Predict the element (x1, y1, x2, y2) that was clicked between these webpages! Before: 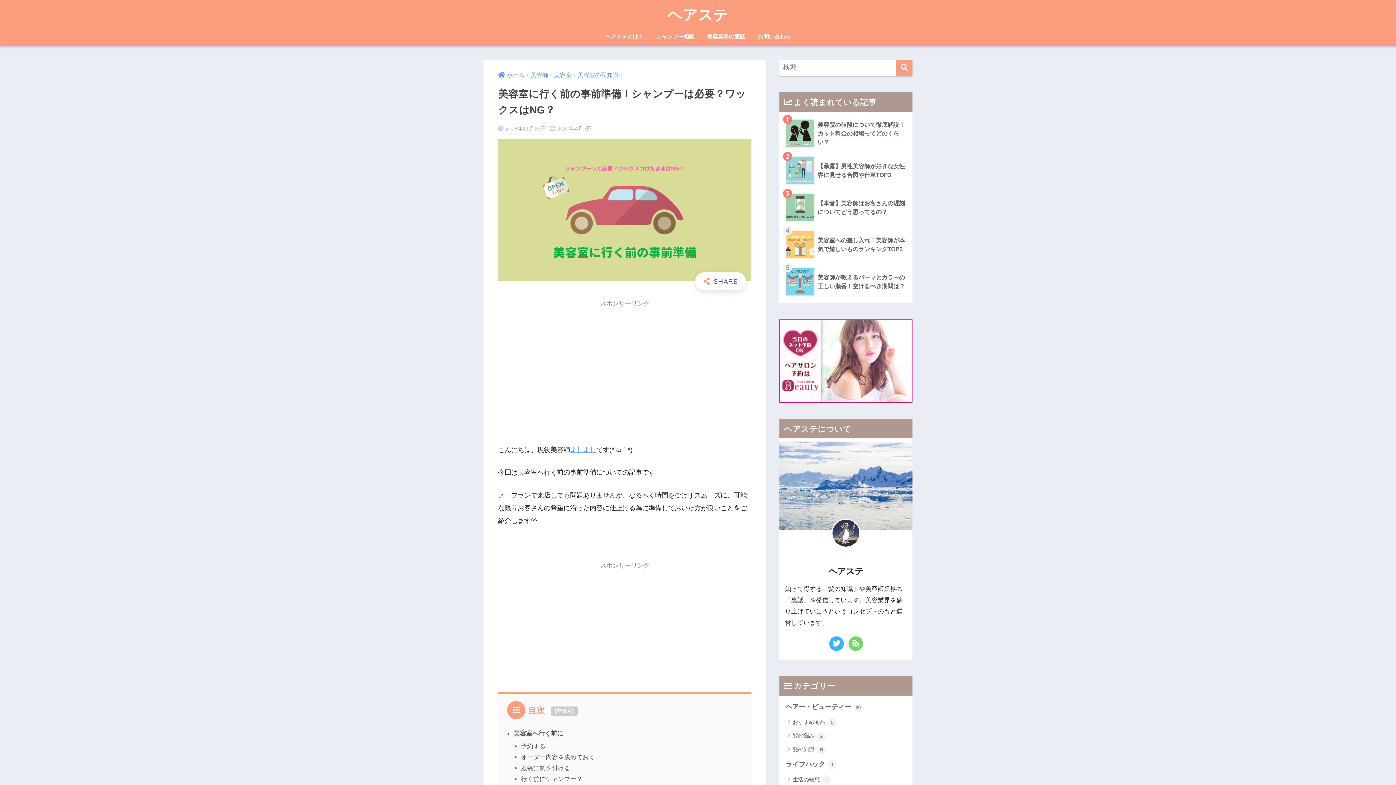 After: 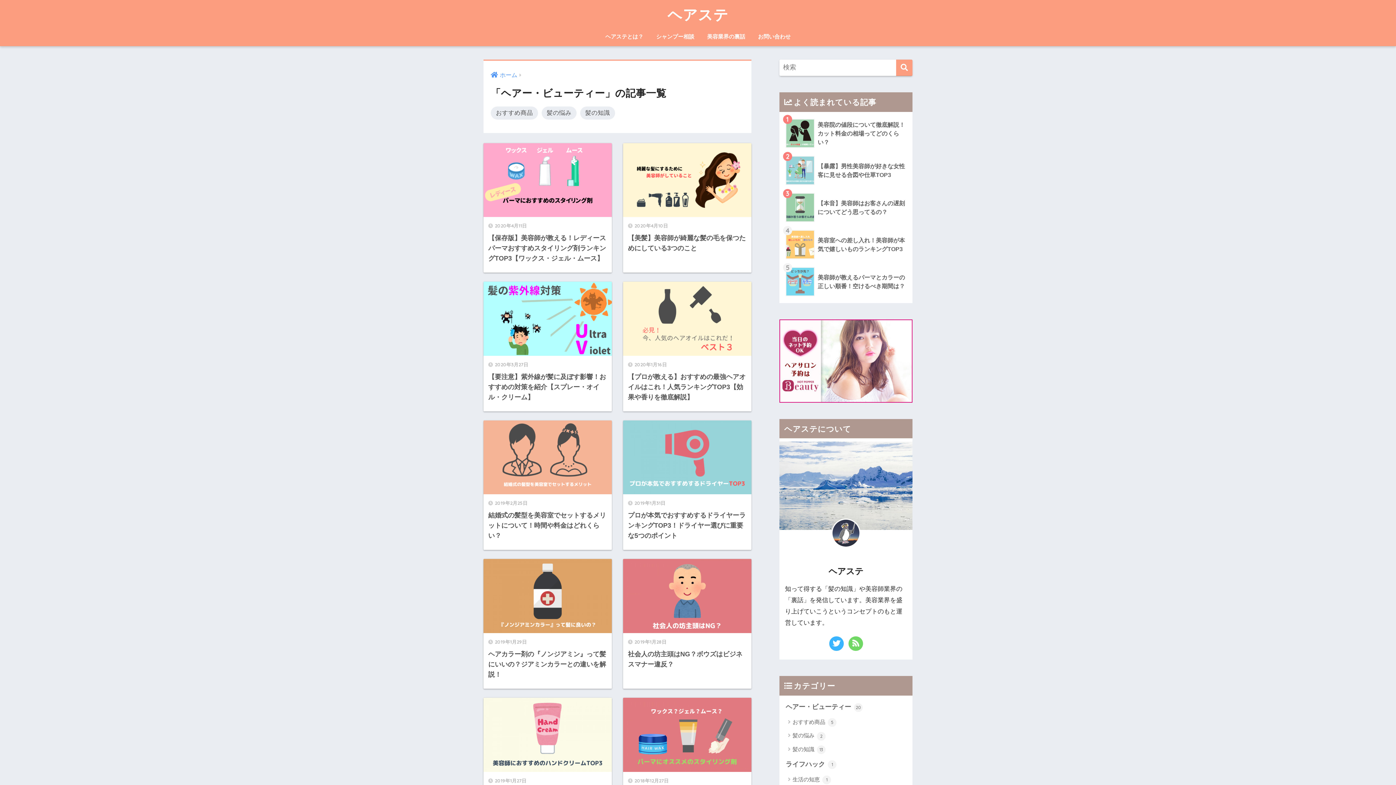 Action: label: ヘアー・ビューティー 20 bbox: (783, 699, 909, 715)